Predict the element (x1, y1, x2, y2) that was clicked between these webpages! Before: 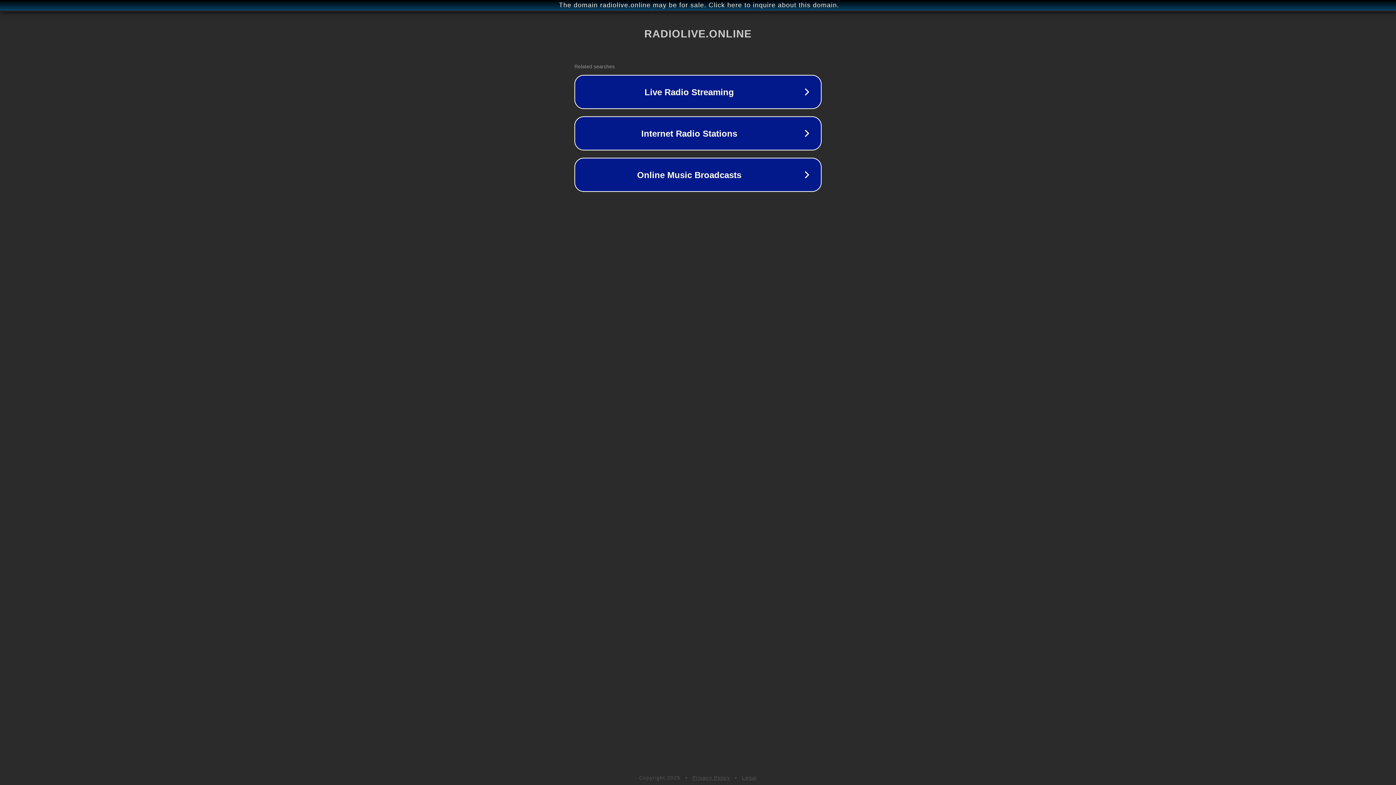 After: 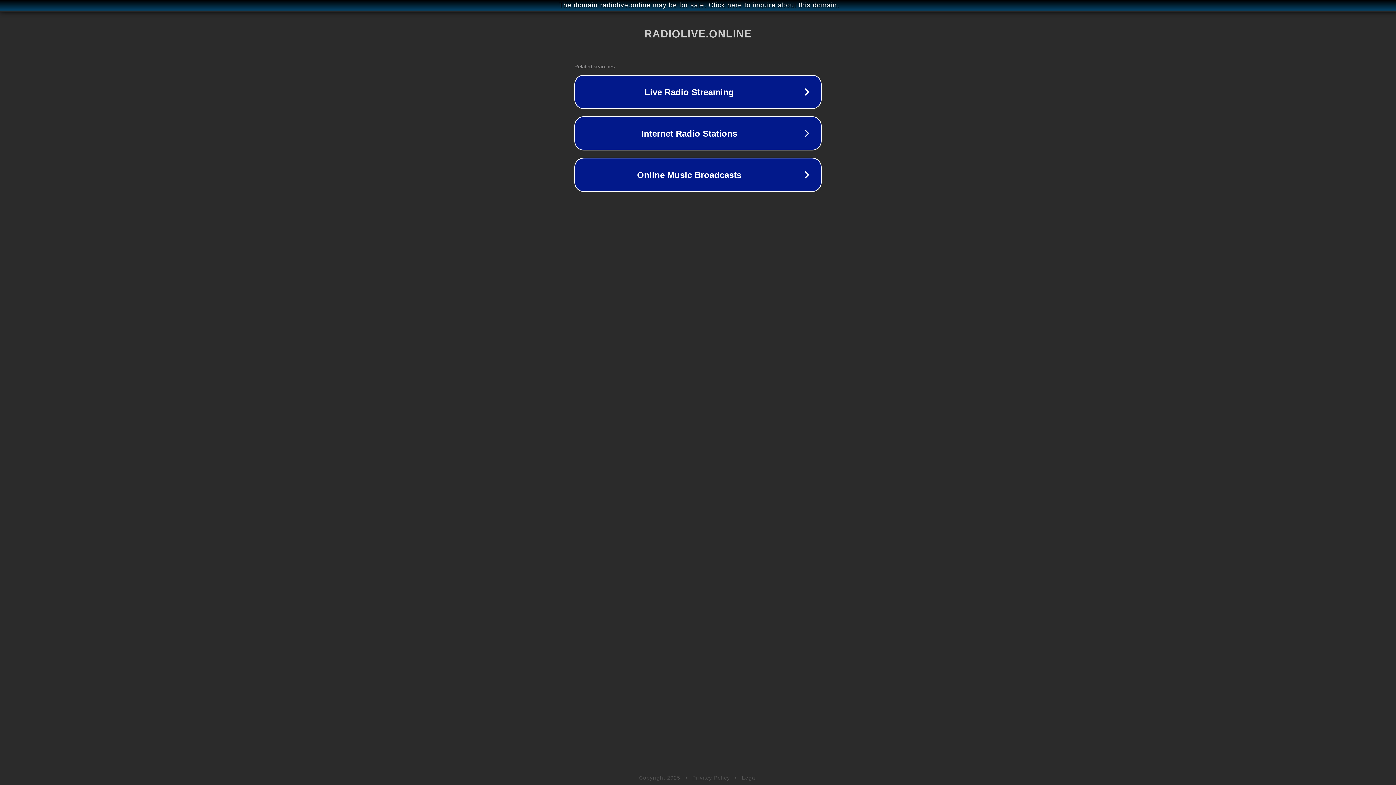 Action: bbox: (692, 775, 730, 781) label: Privacy Policy